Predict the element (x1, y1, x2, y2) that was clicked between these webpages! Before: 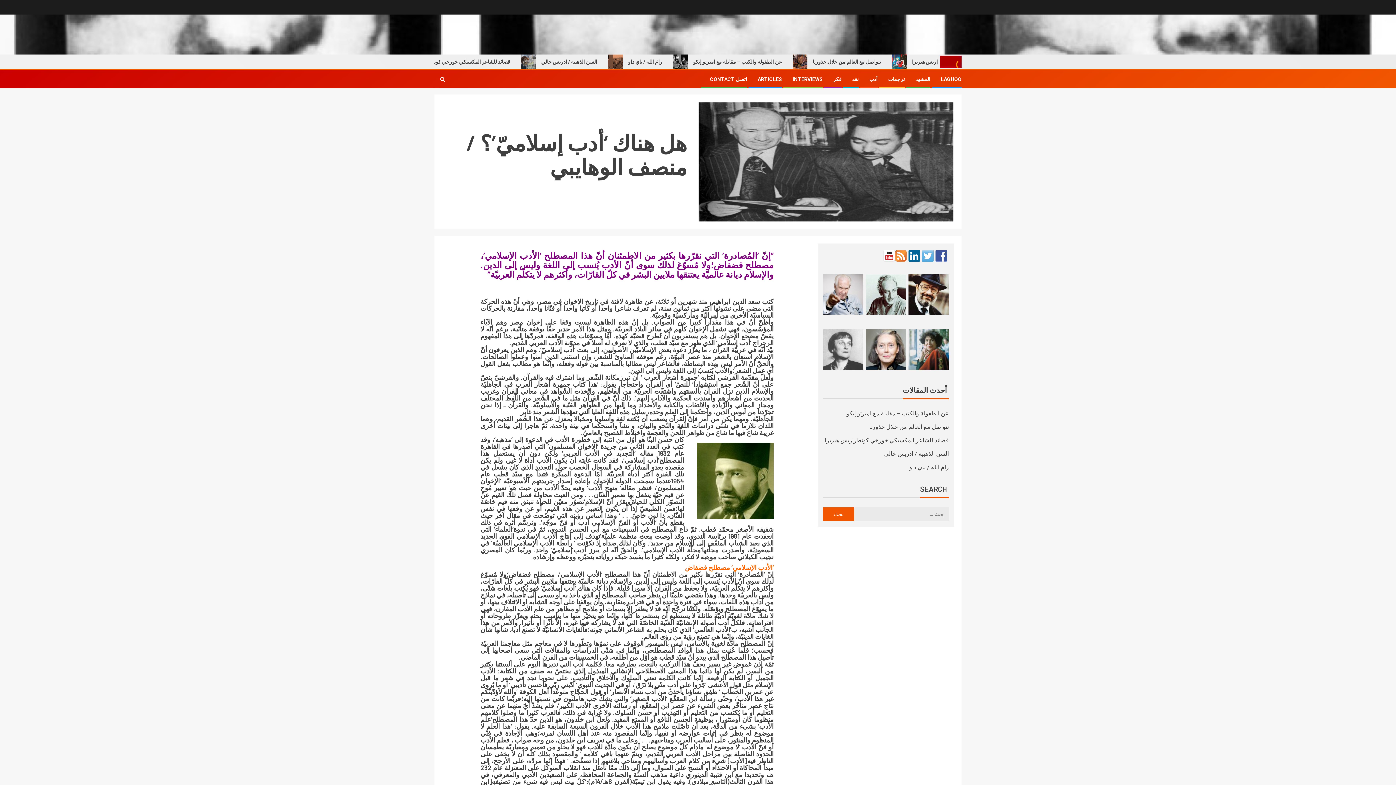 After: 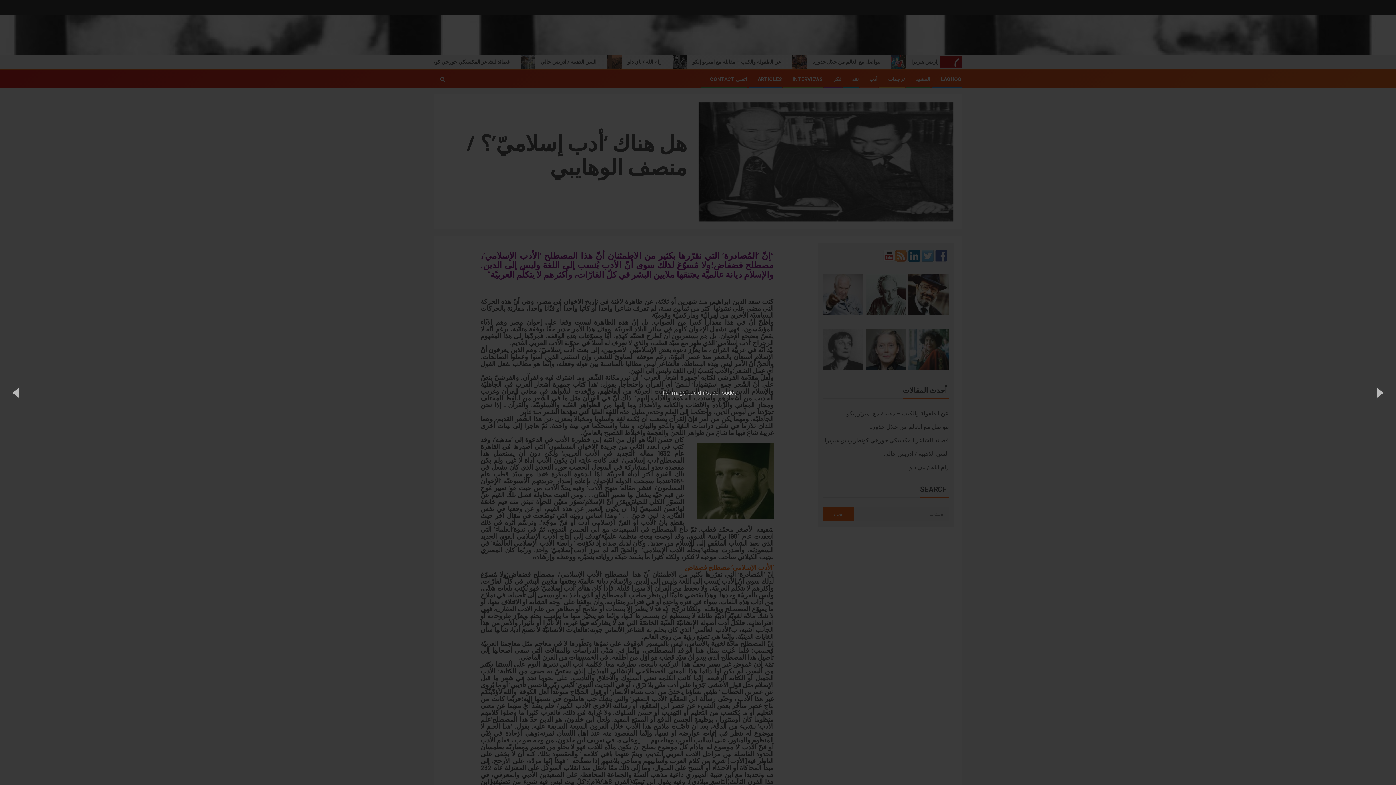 Action: bbox: (866, 329, 906, 369)